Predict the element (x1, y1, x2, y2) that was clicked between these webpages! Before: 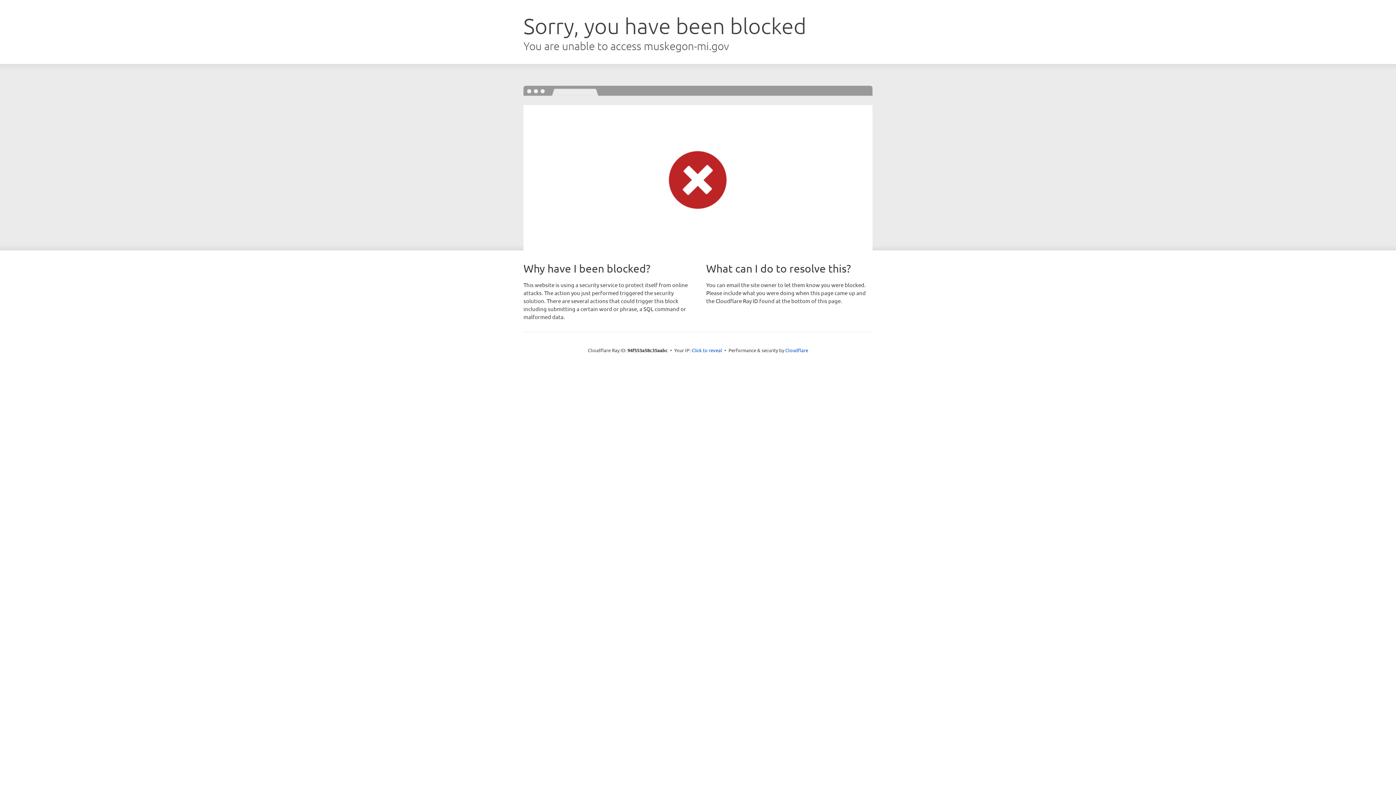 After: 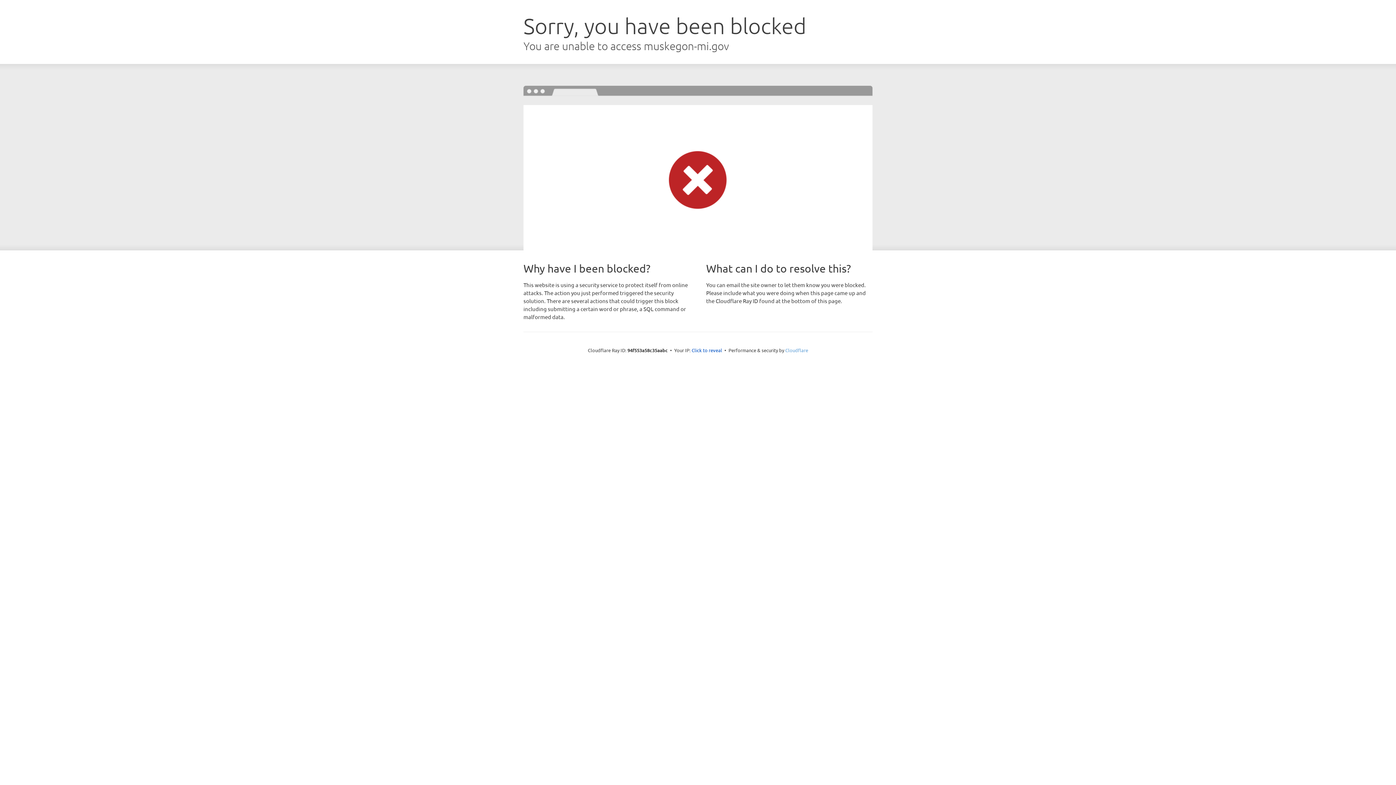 Action: label: Cloudflare bbox: (785, 347, 808, 353)